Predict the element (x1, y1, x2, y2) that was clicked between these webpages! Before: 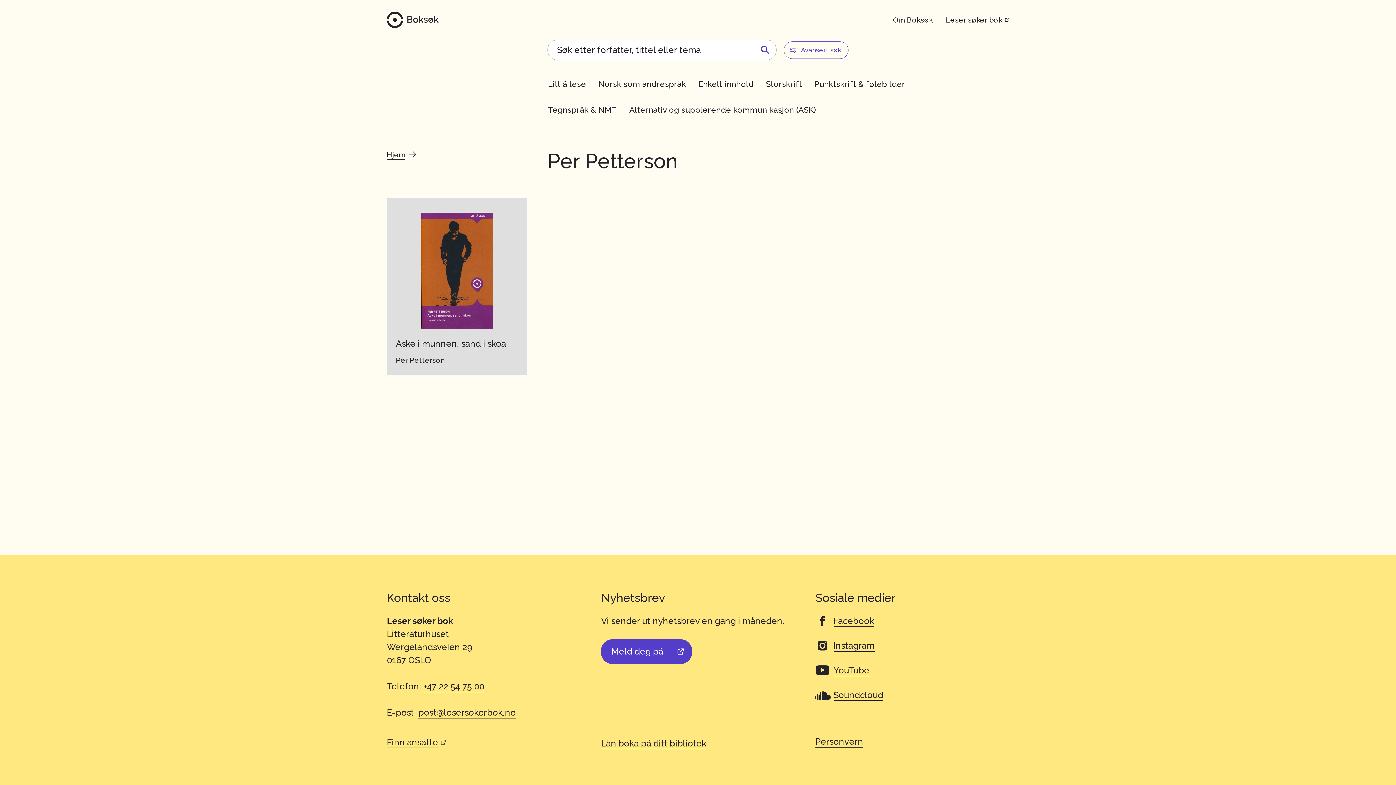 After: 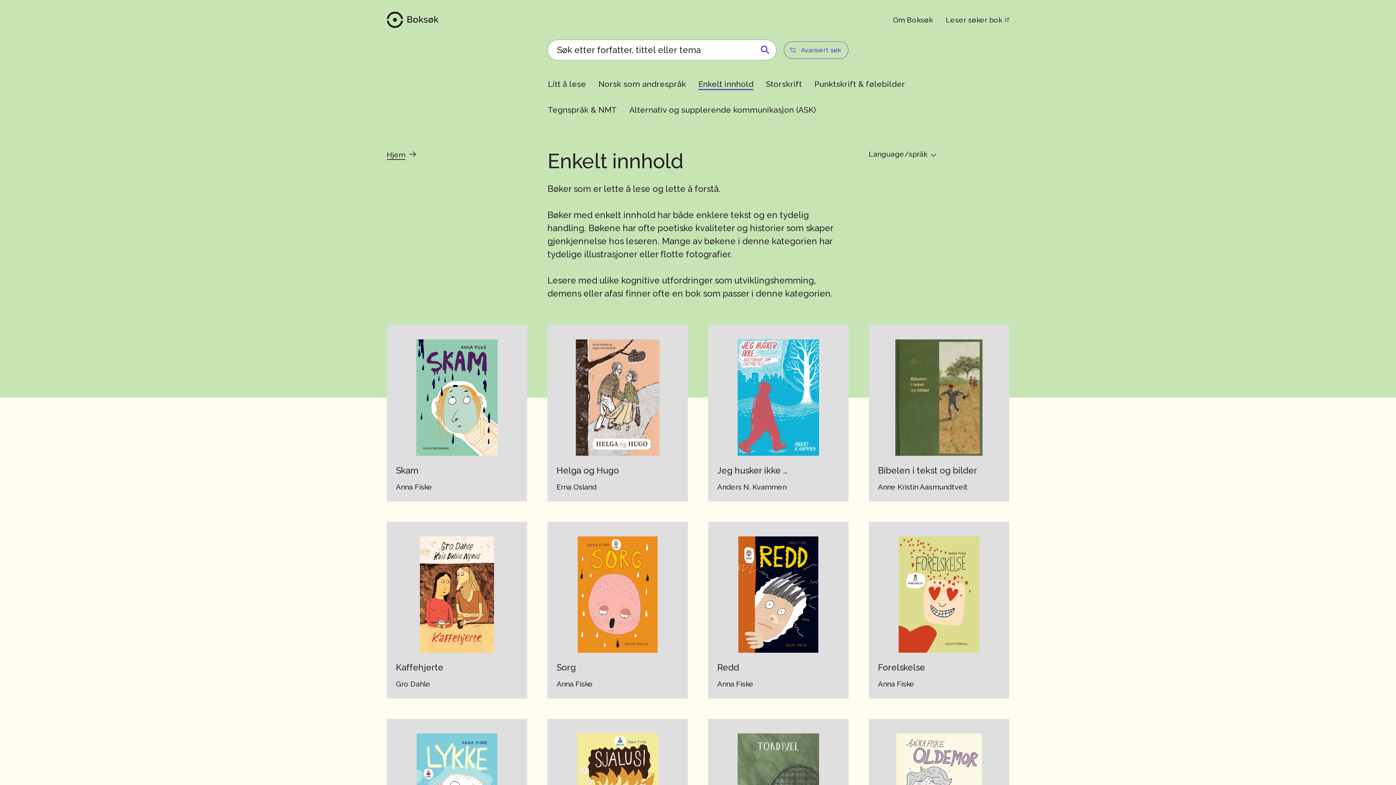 Action: bbox: (694, 75, 768, 93) label: Enkelt innhold